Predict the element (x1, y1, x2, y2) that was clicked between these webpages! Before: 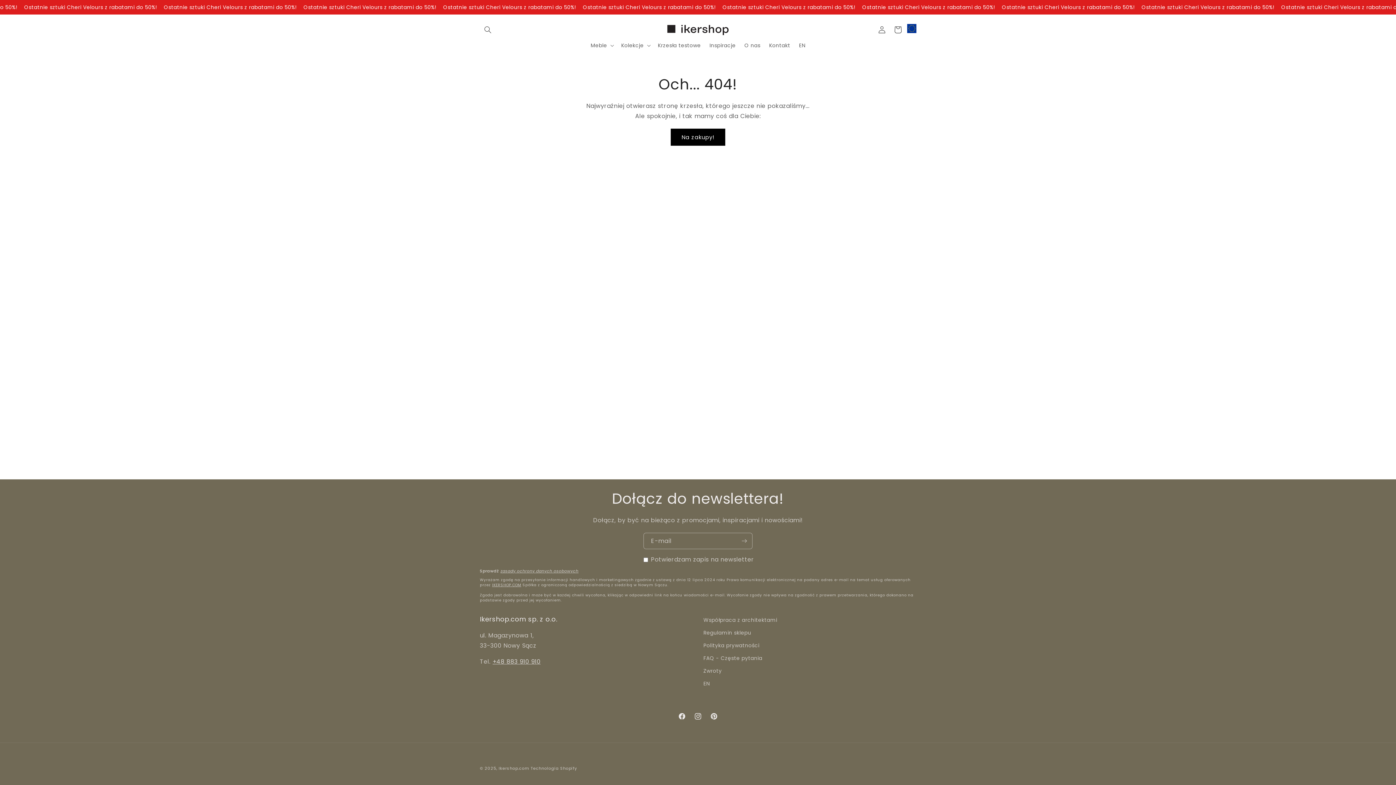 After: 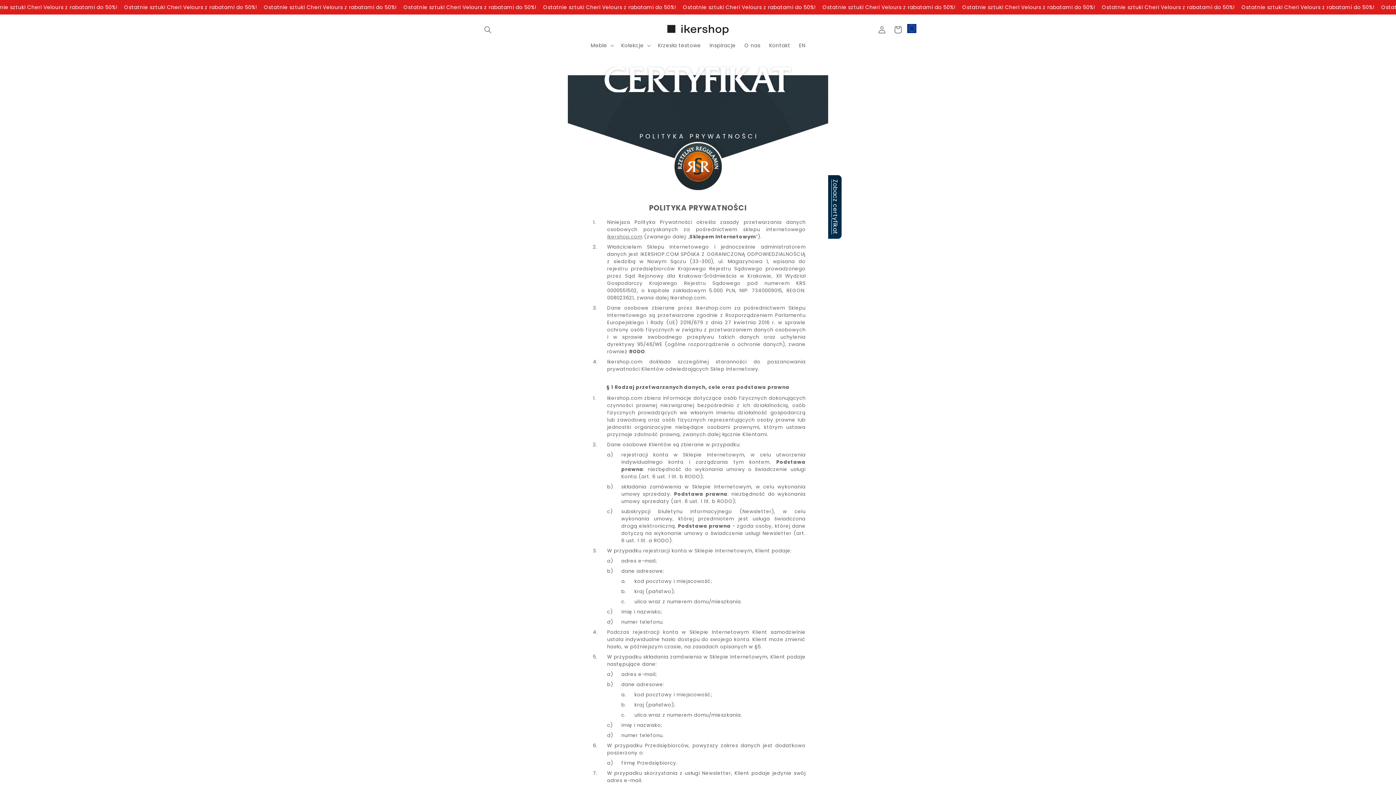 Action: bbox: (703, 639, 759, 652) label: Polityka prywatności